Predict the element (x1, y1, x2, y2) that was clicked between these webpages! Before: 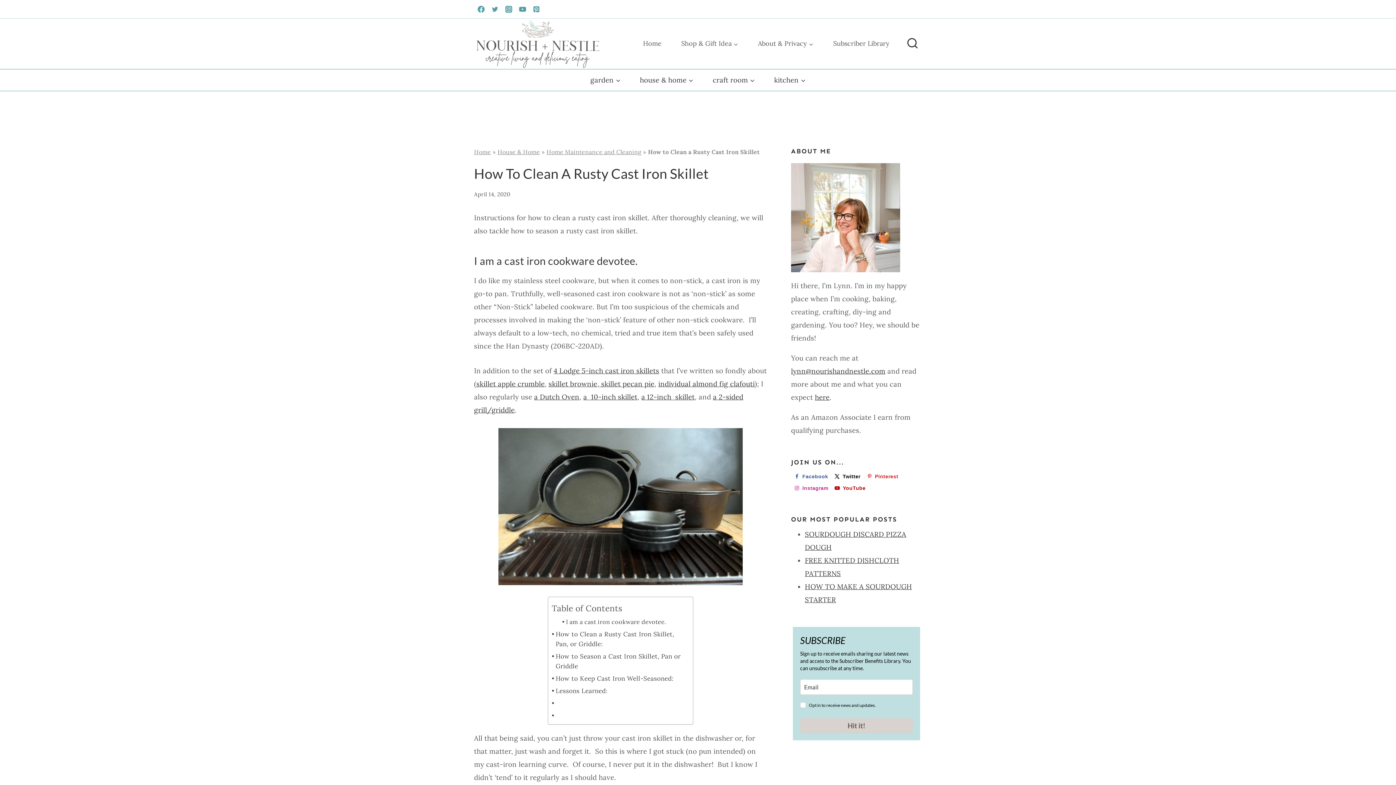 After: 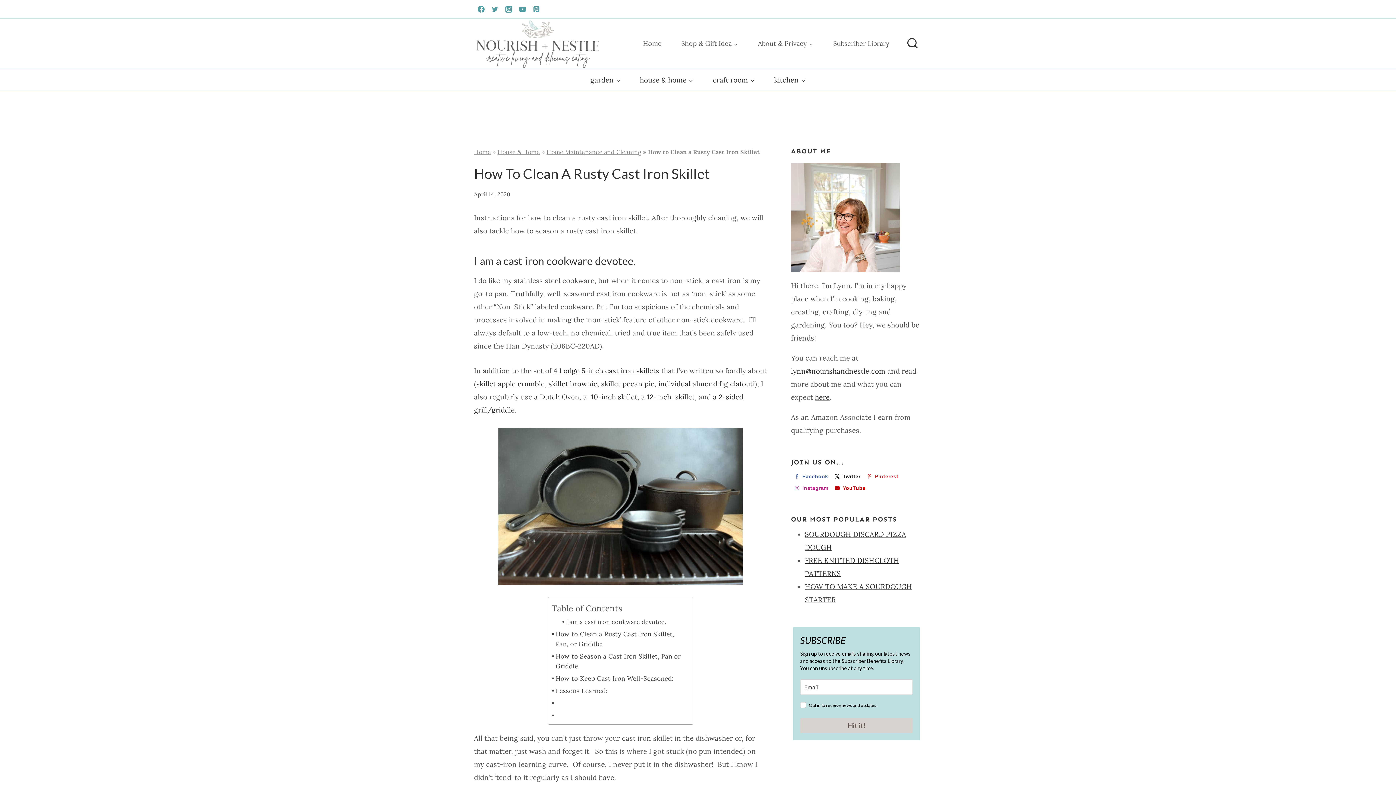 Action: bbox: (791, 366, 885, 375) label: lynn@nourishandnestle.com